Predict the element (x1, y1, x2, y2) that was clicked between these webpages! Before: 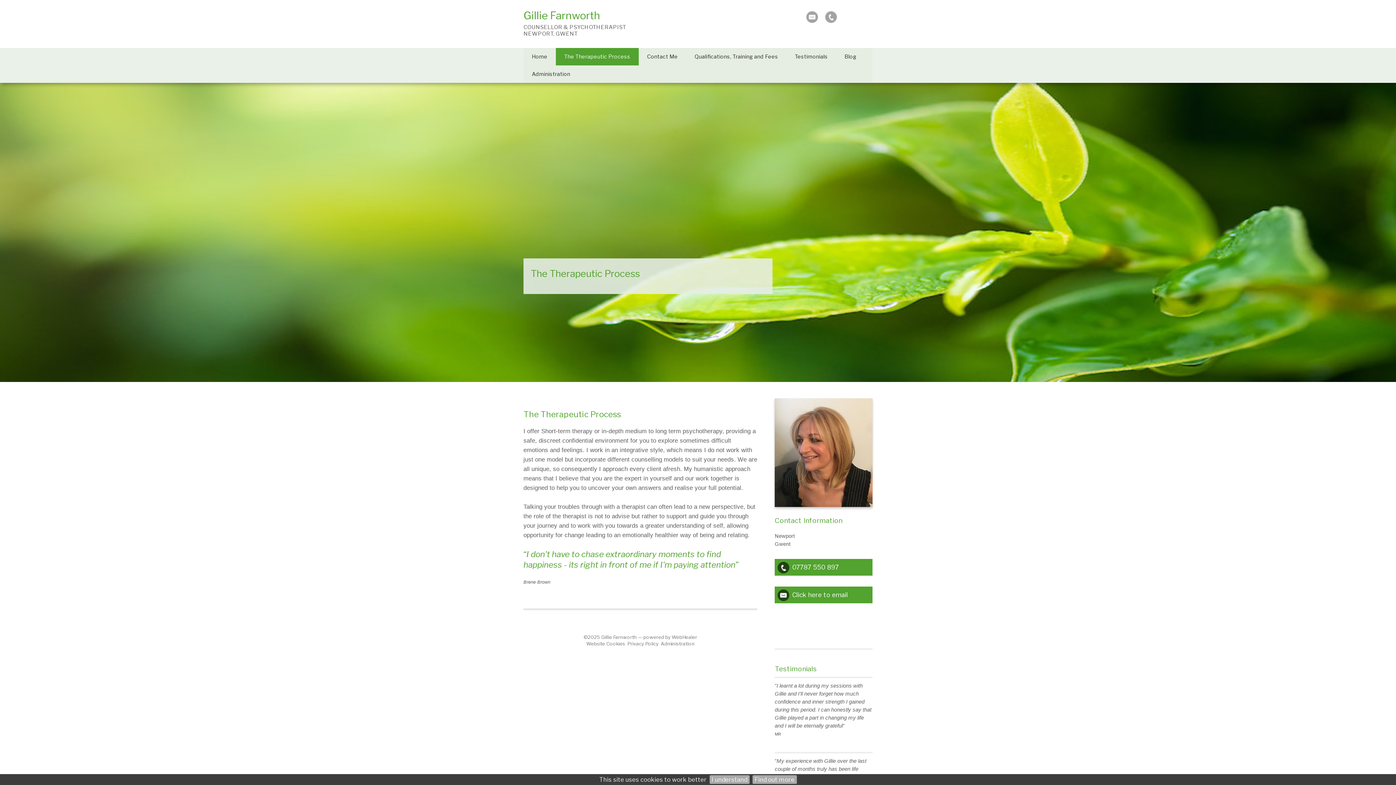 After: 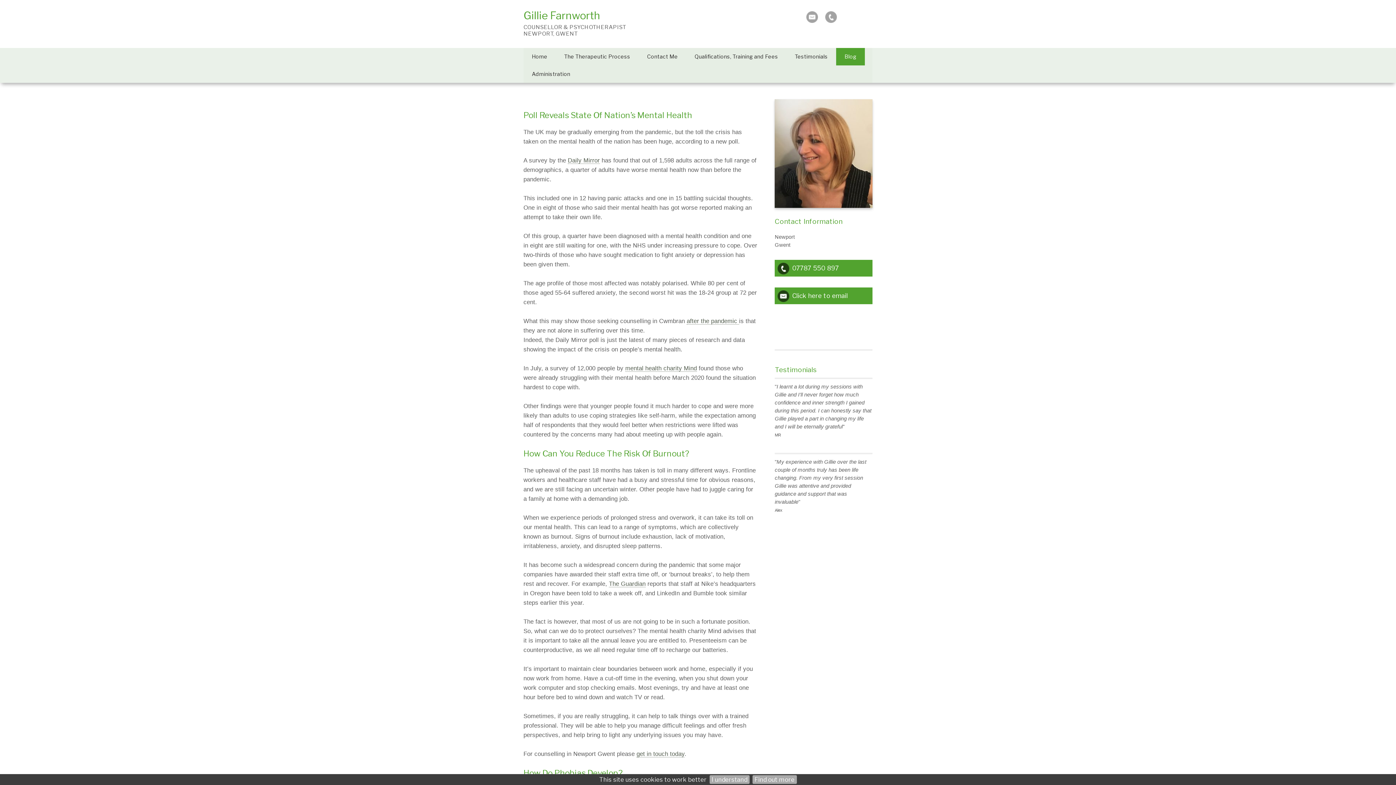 Action: label: Blog bbox: (836, 48, 865, 65)